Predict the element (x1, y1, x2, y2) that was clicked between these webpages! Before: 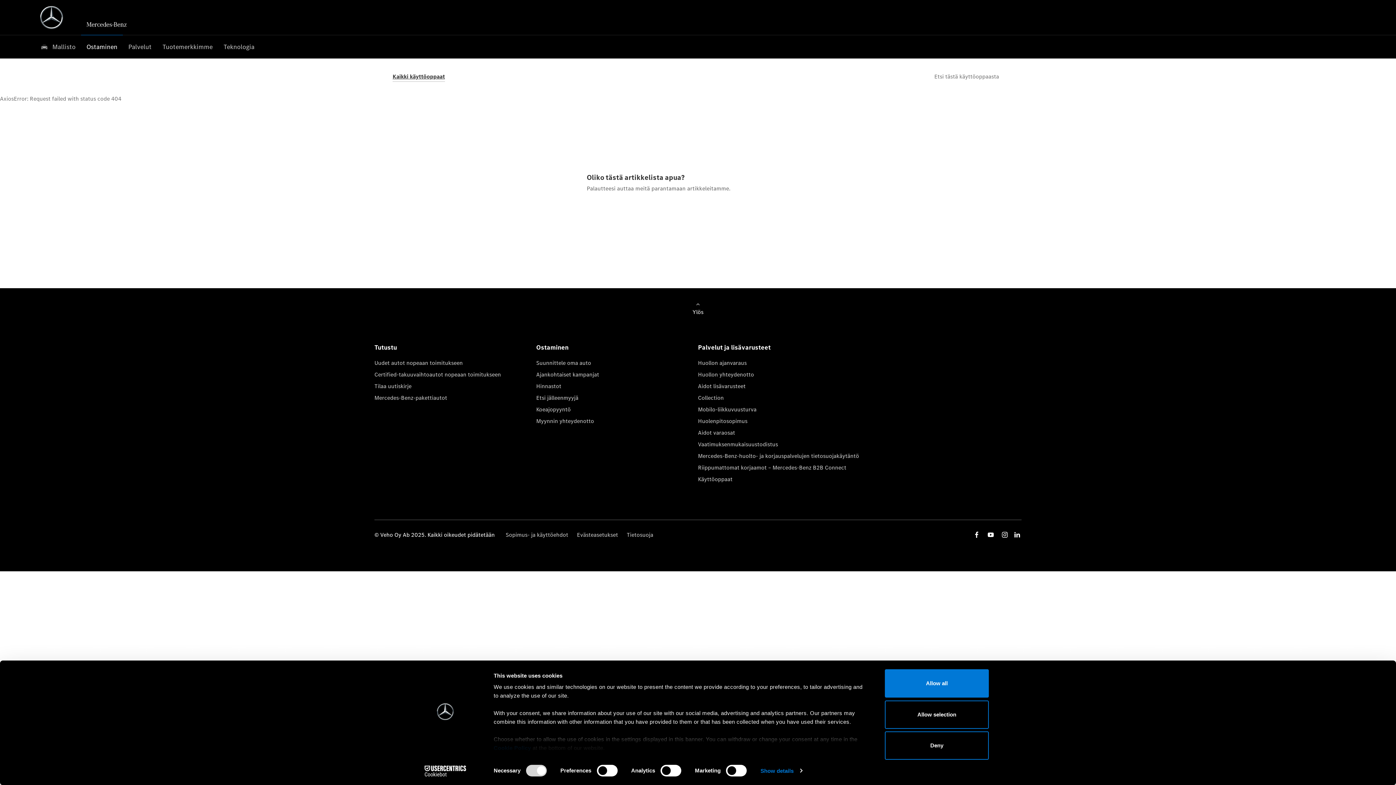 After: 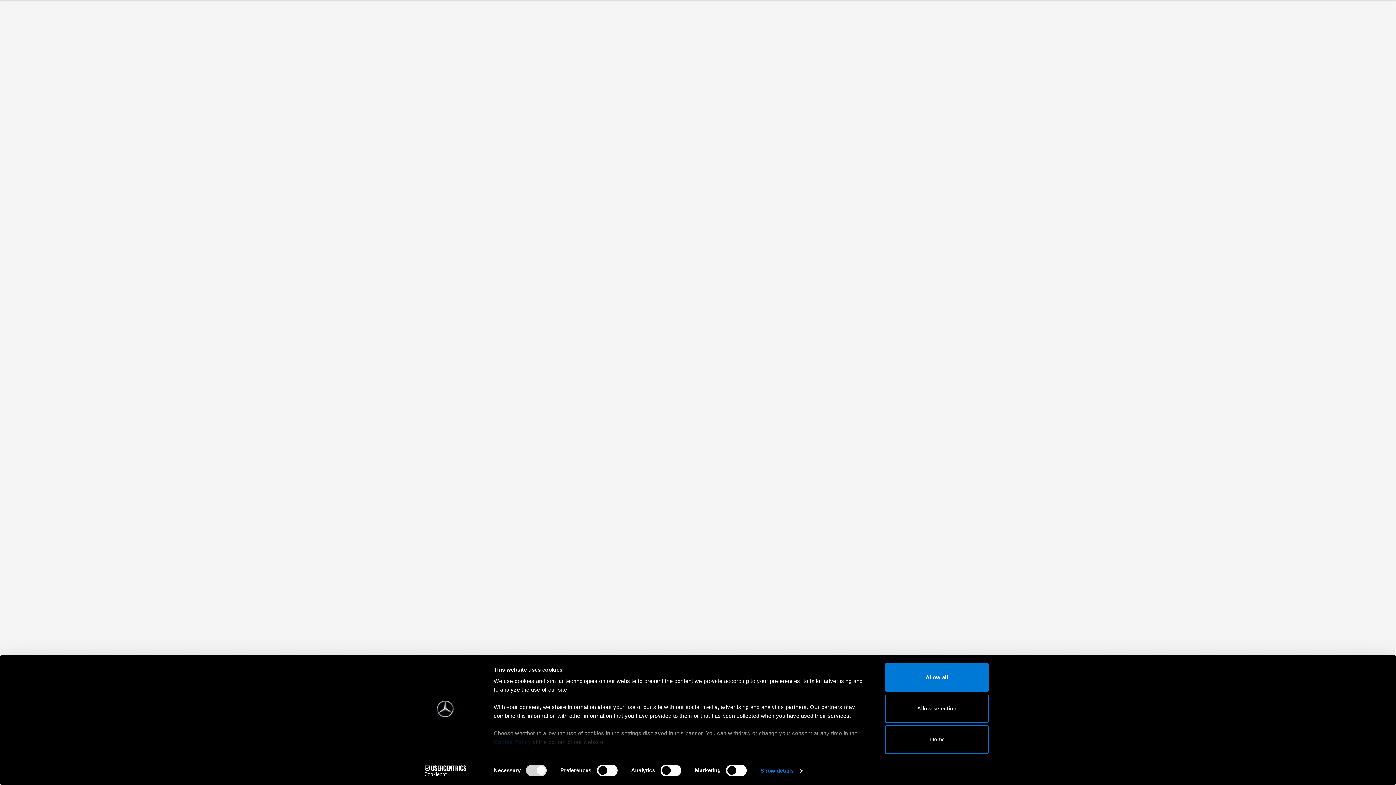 Action: label: Suunnittele oma auto bbox: (536, 359, 698, 370)